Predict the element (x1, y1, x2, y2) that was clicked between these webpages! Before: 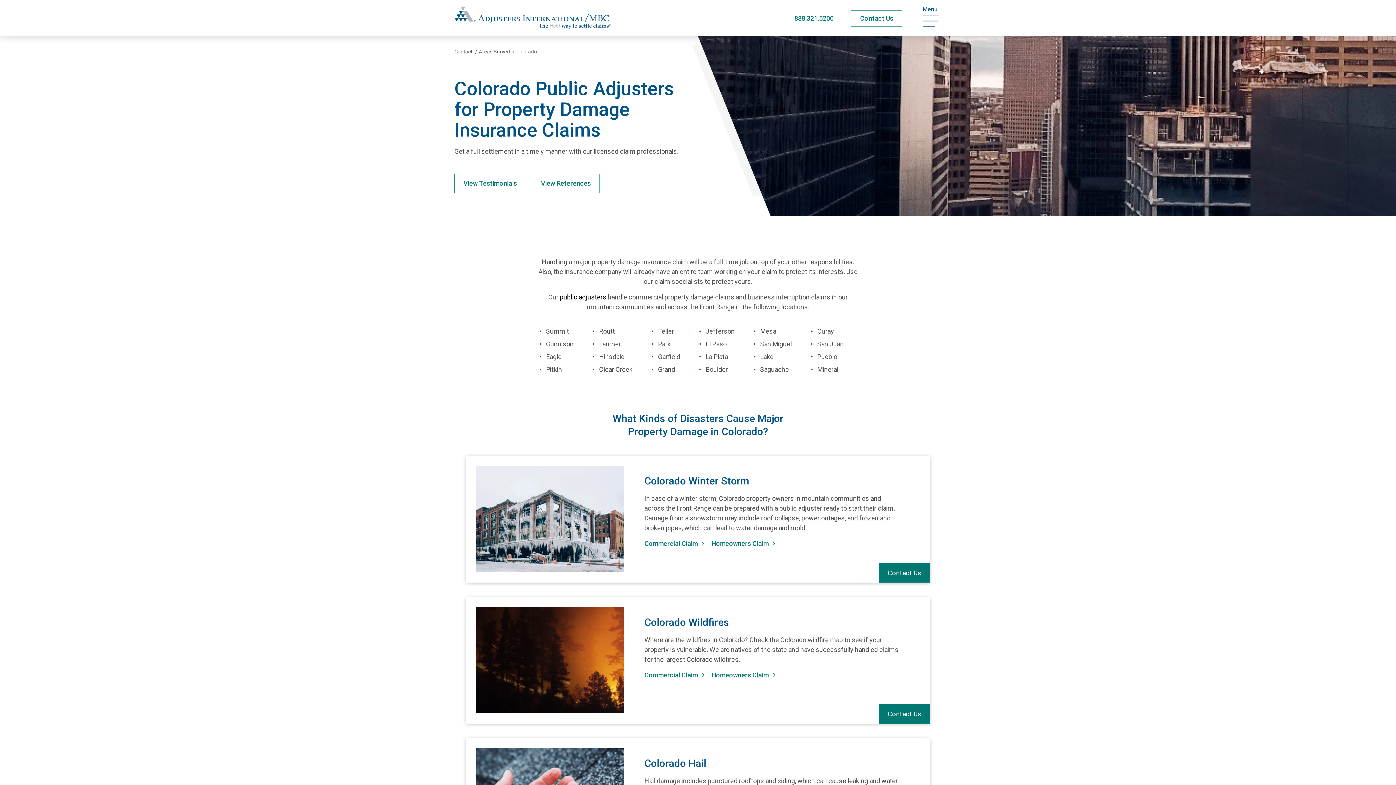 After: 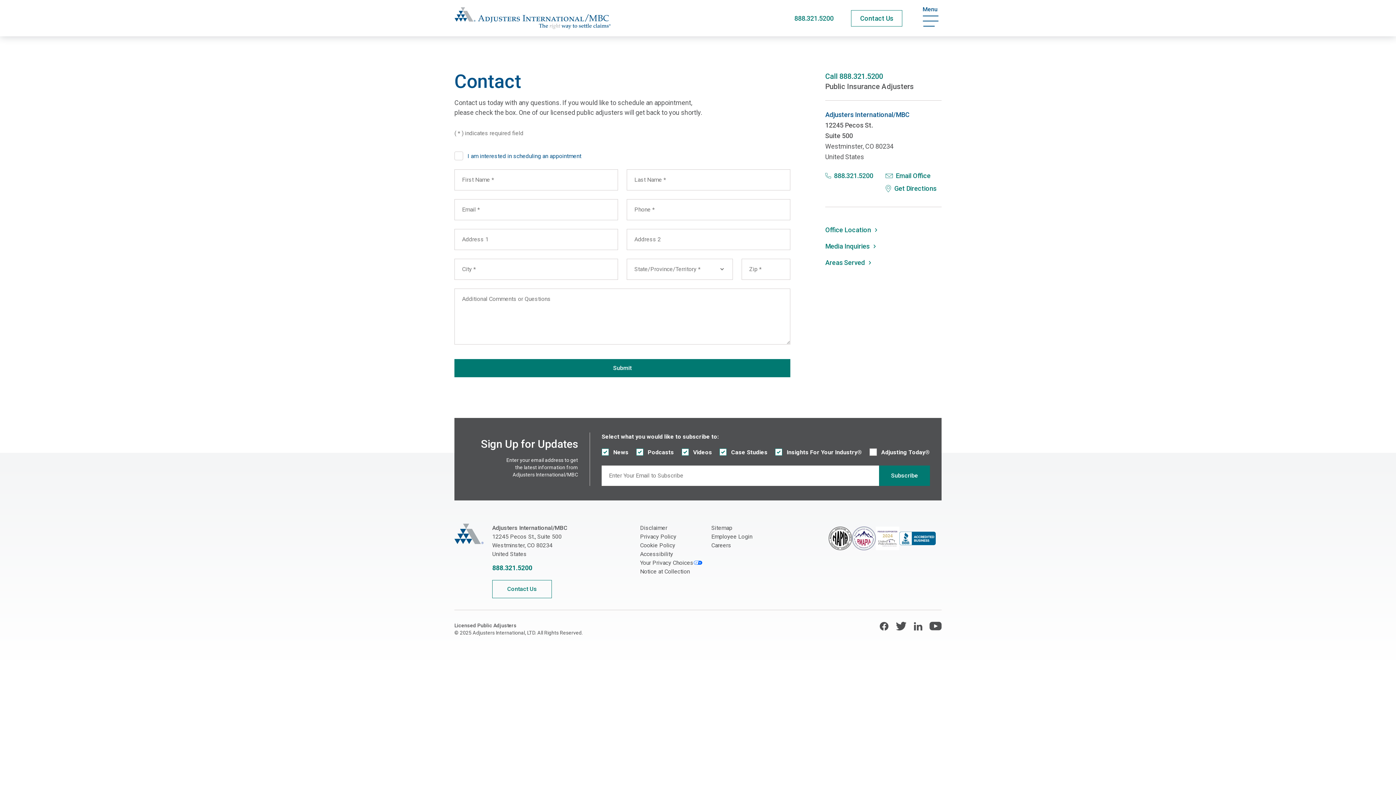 Action: bbox: (454, 48, 472, 54) label: Contact